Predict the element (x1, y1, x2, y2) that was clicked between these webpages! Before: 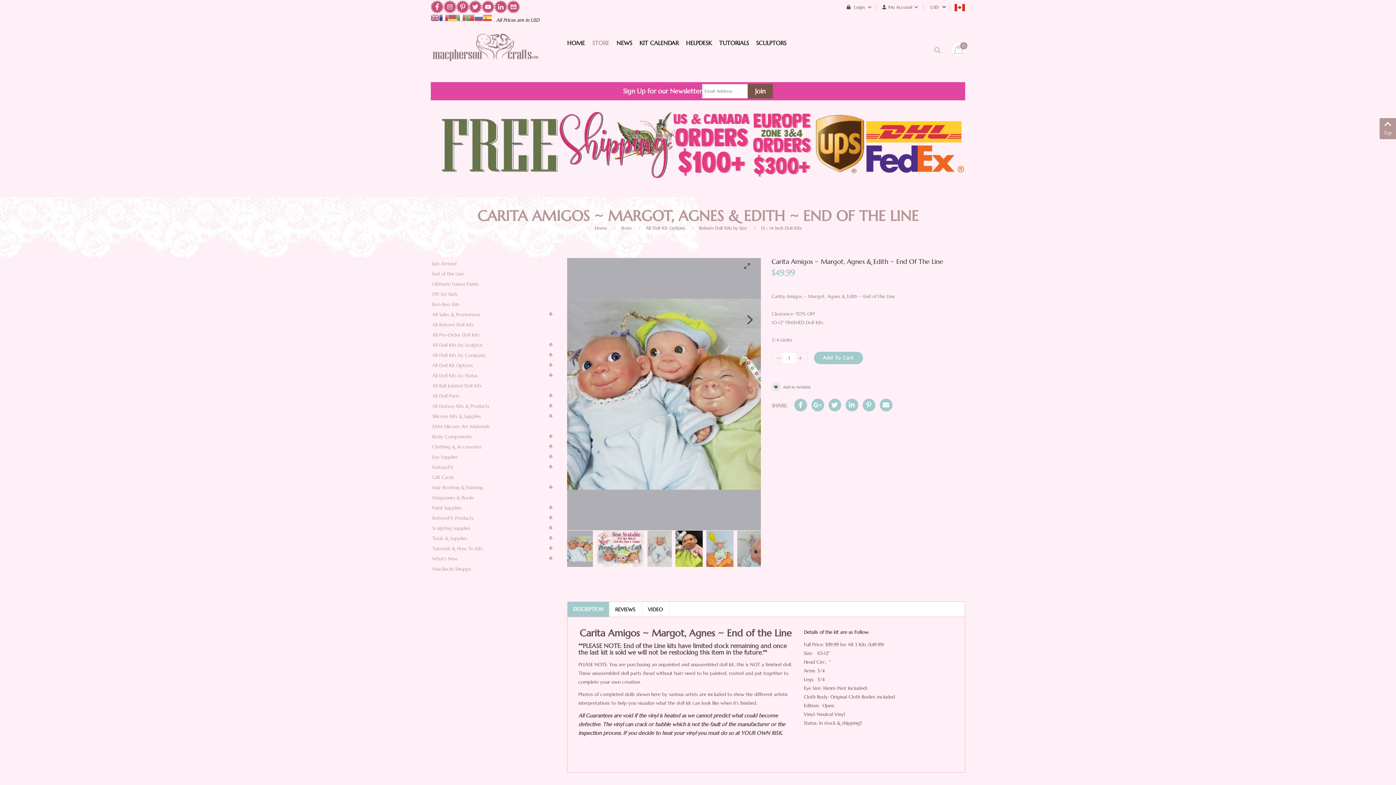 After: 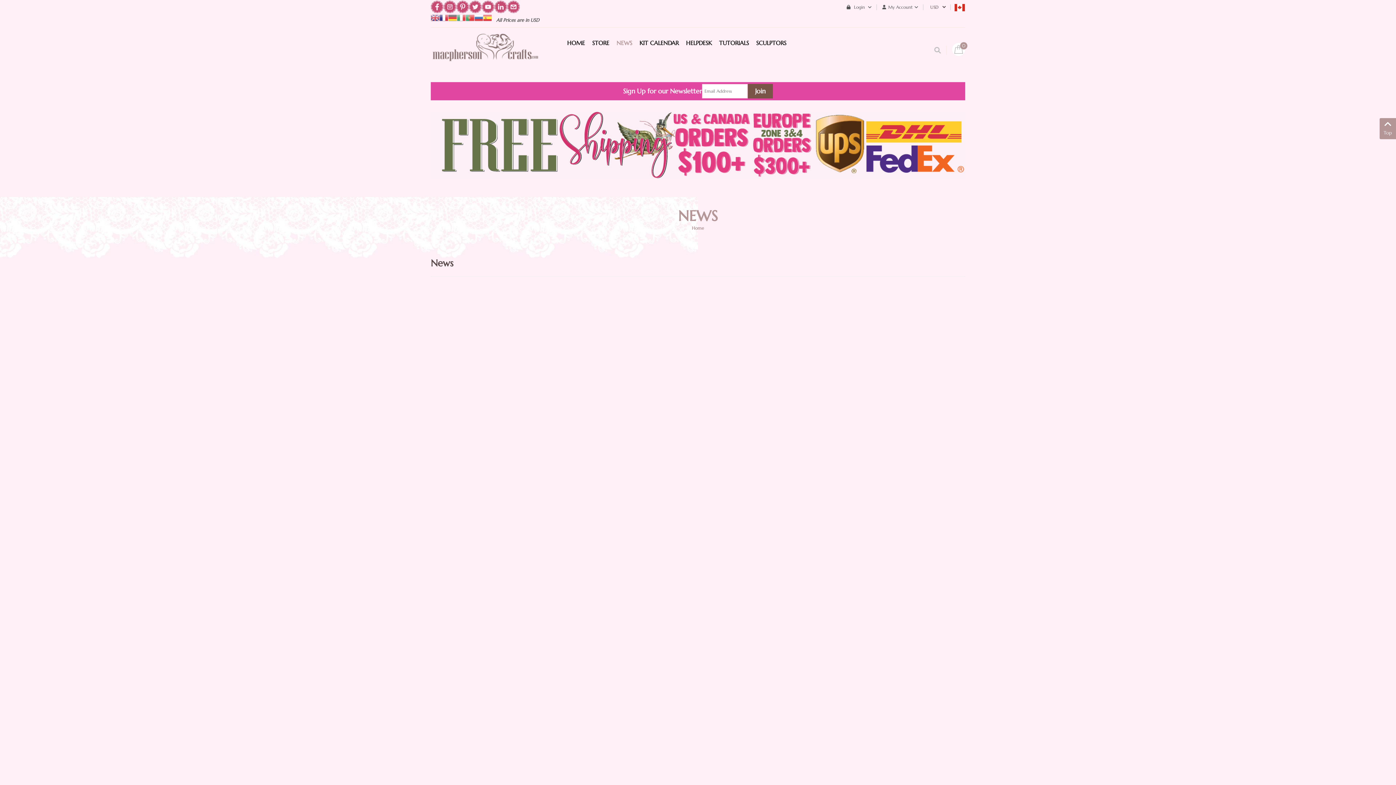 Action: bbox: (616, 35, 638, 48) label: NEWS